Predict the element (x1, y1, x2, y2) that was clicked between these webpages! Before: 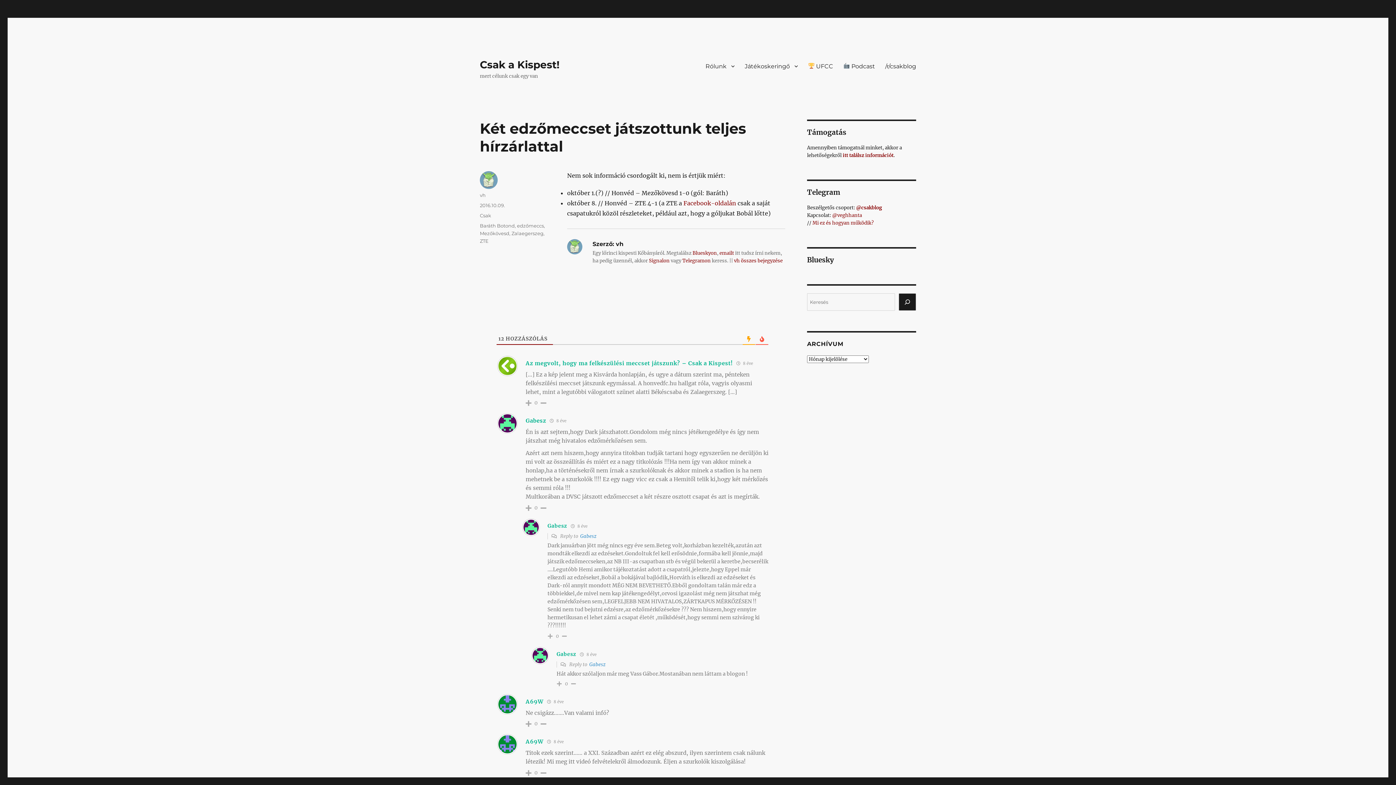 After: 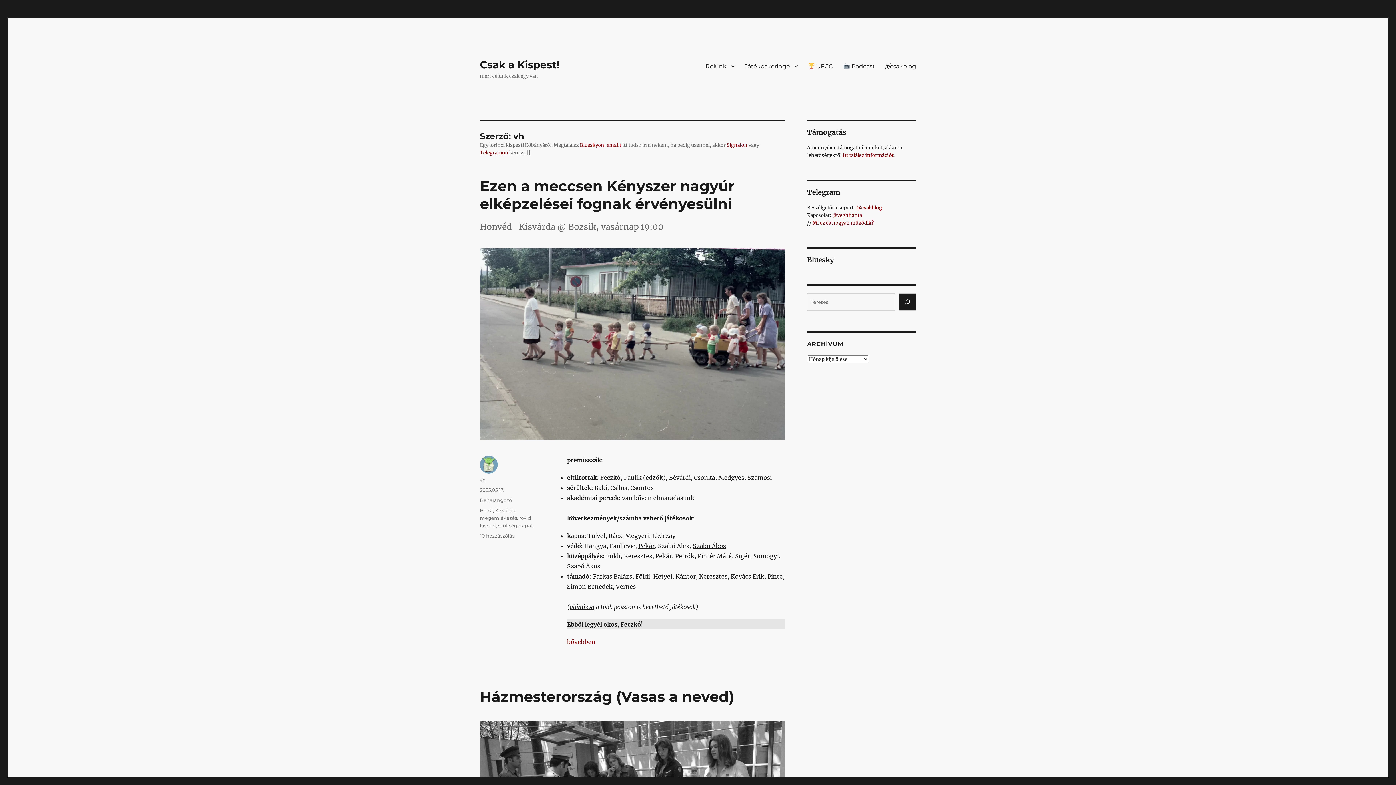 Action: bbox: (734, 257, 782, 264) label: vh összes bejegyzése